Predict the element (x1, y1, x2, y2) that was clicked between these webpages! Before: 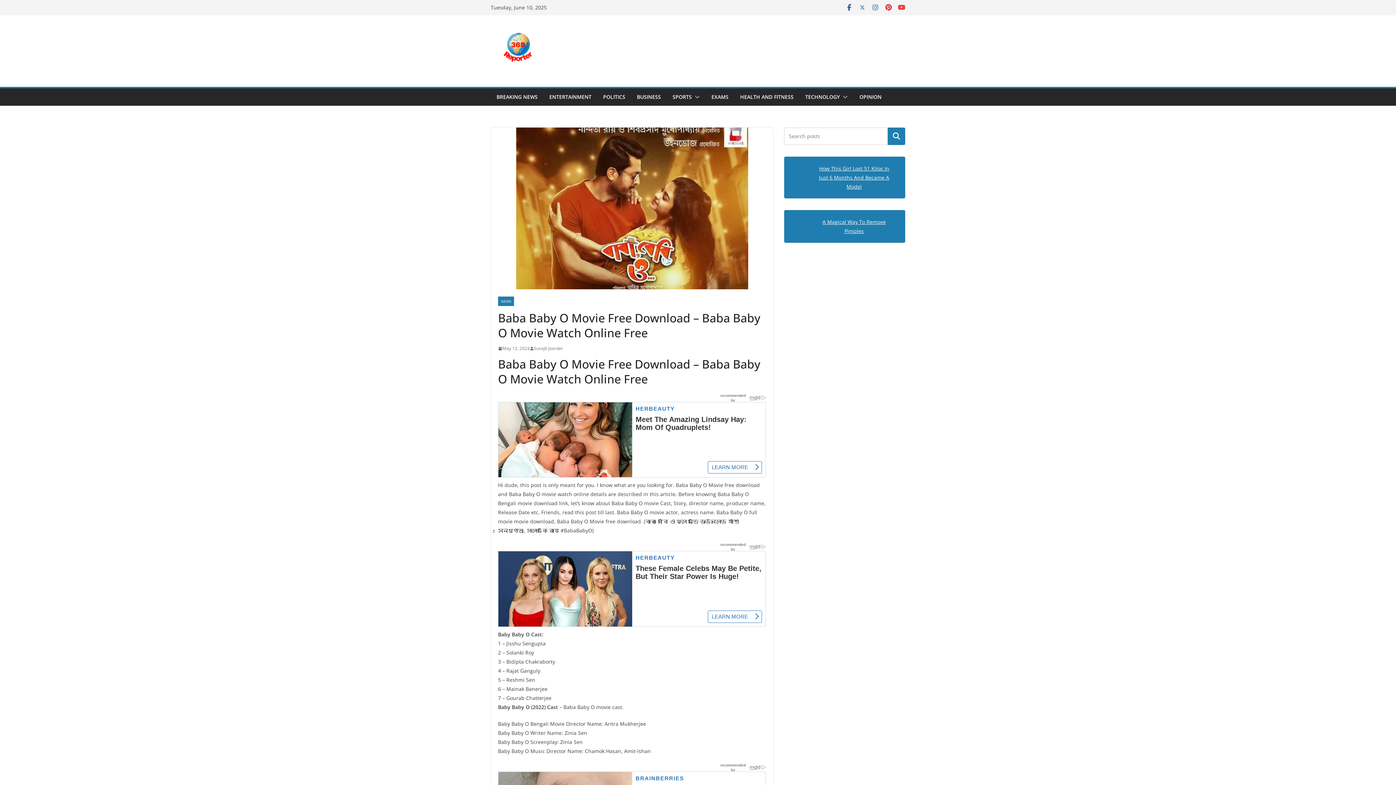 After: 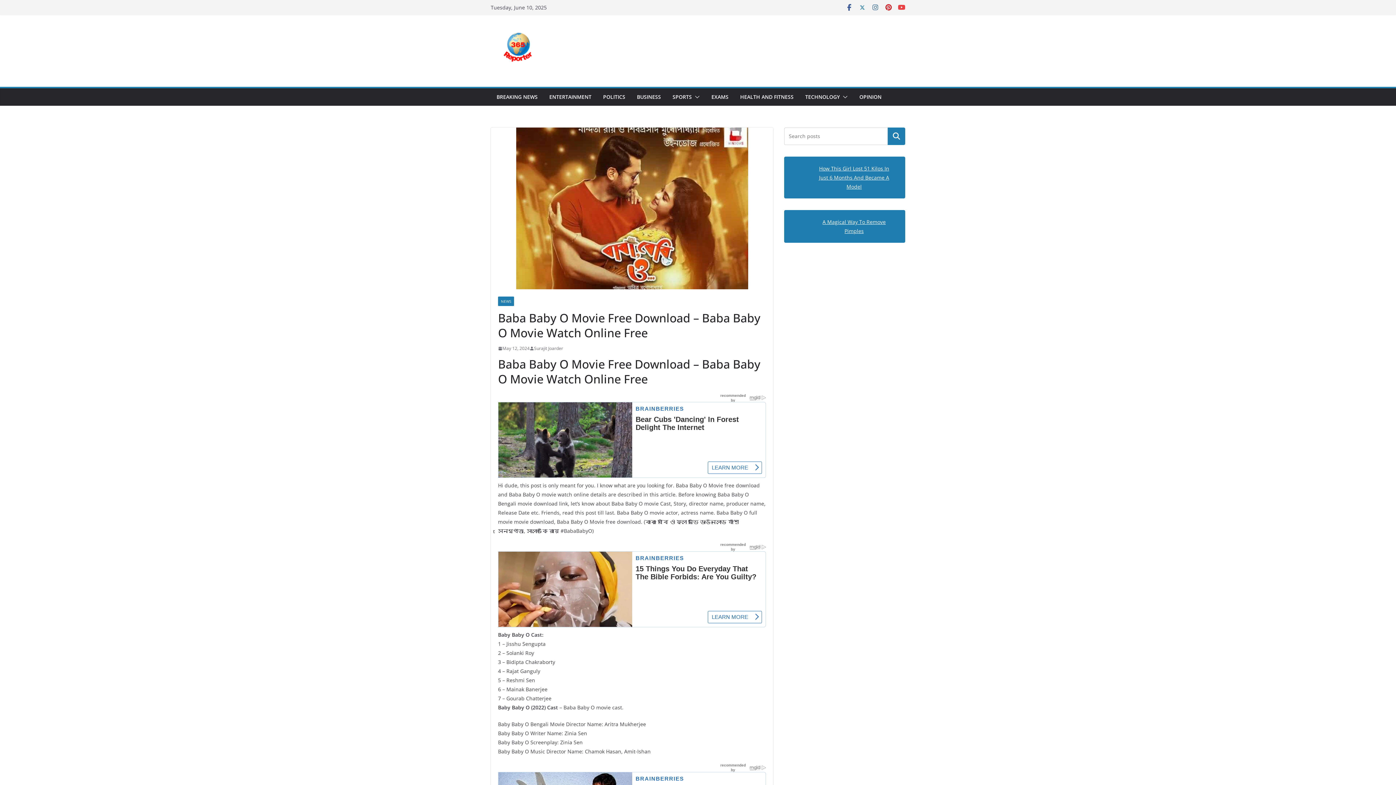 Action: label: May 12, 2024 bbox: (498, 344, 529, 352)